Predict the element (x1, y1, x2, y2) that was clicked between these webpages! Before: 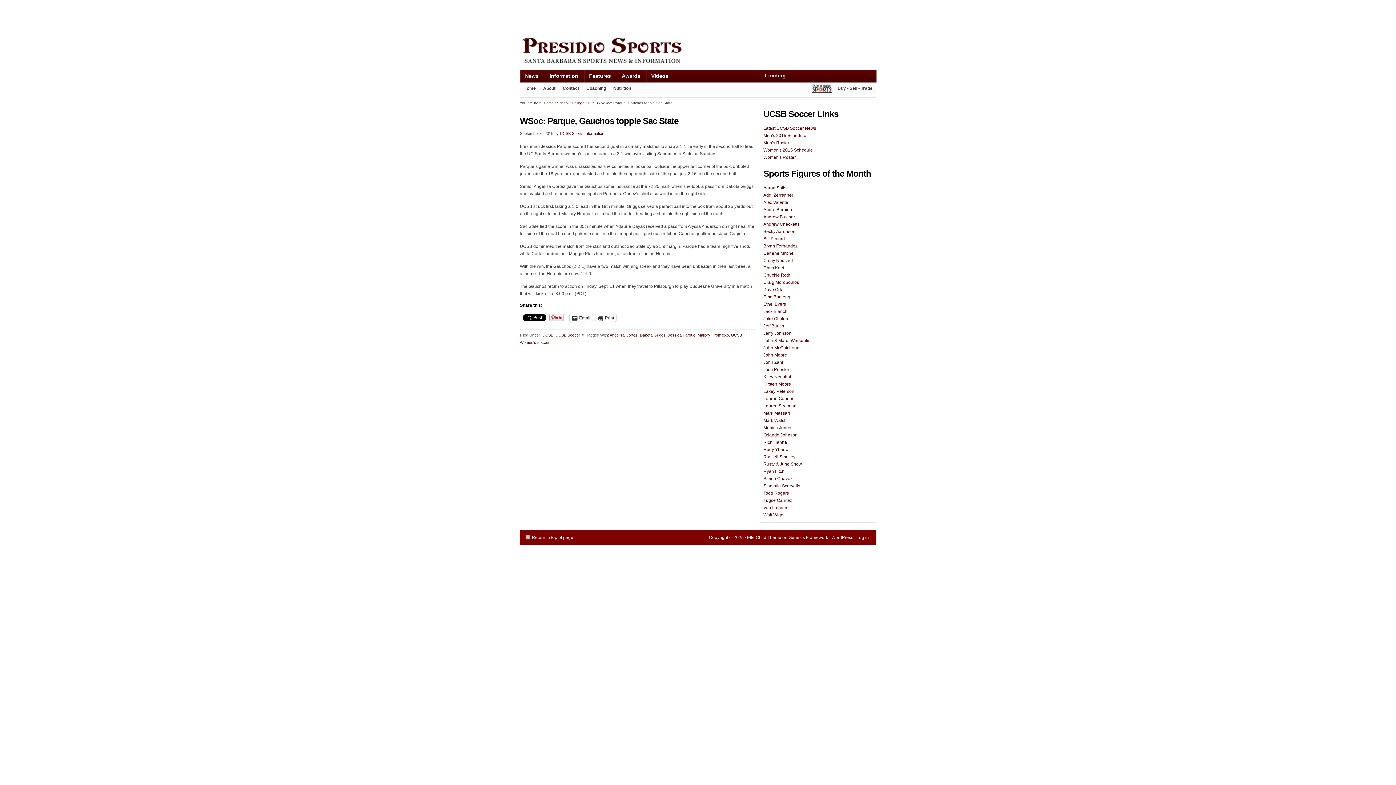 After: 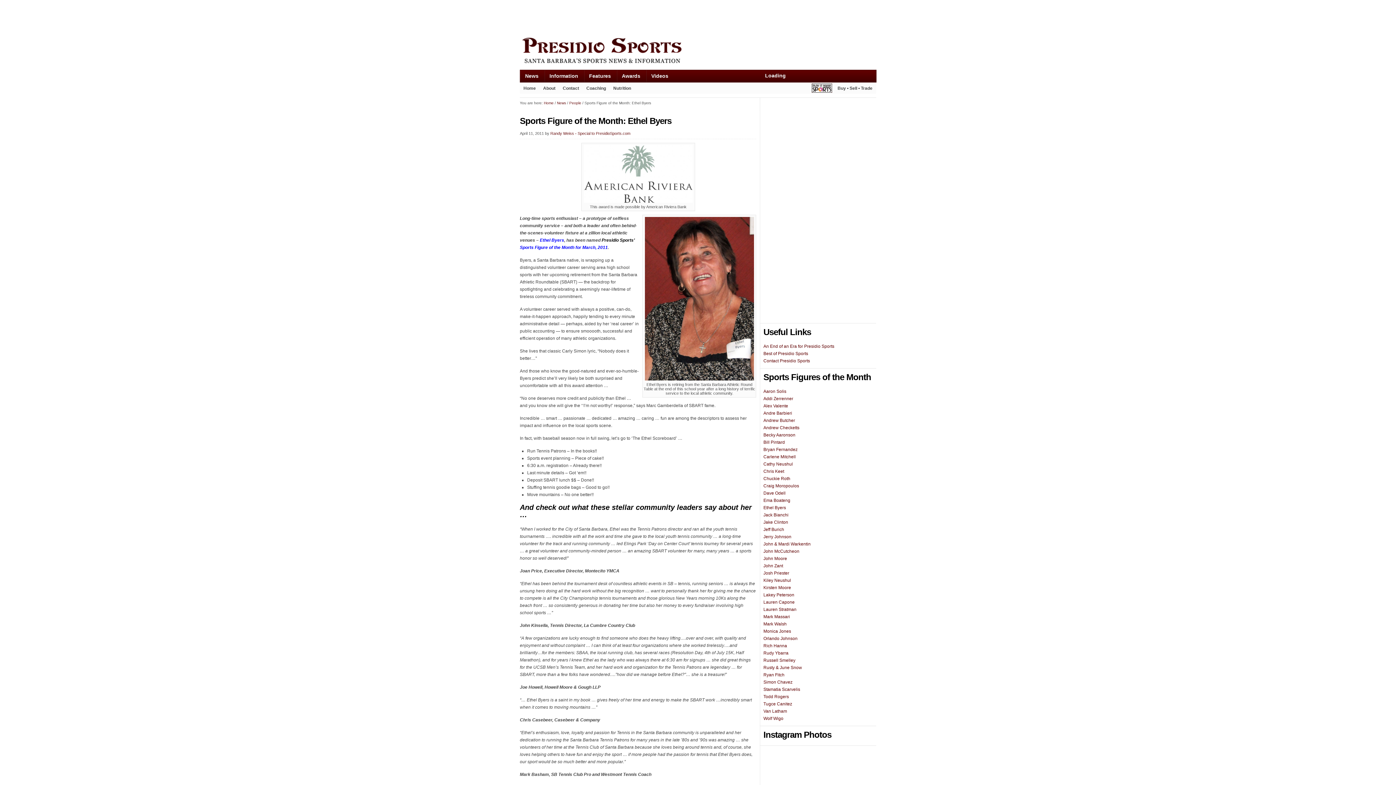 Action: bbox: (763, 301, 786, 306) label: Ethel Byers